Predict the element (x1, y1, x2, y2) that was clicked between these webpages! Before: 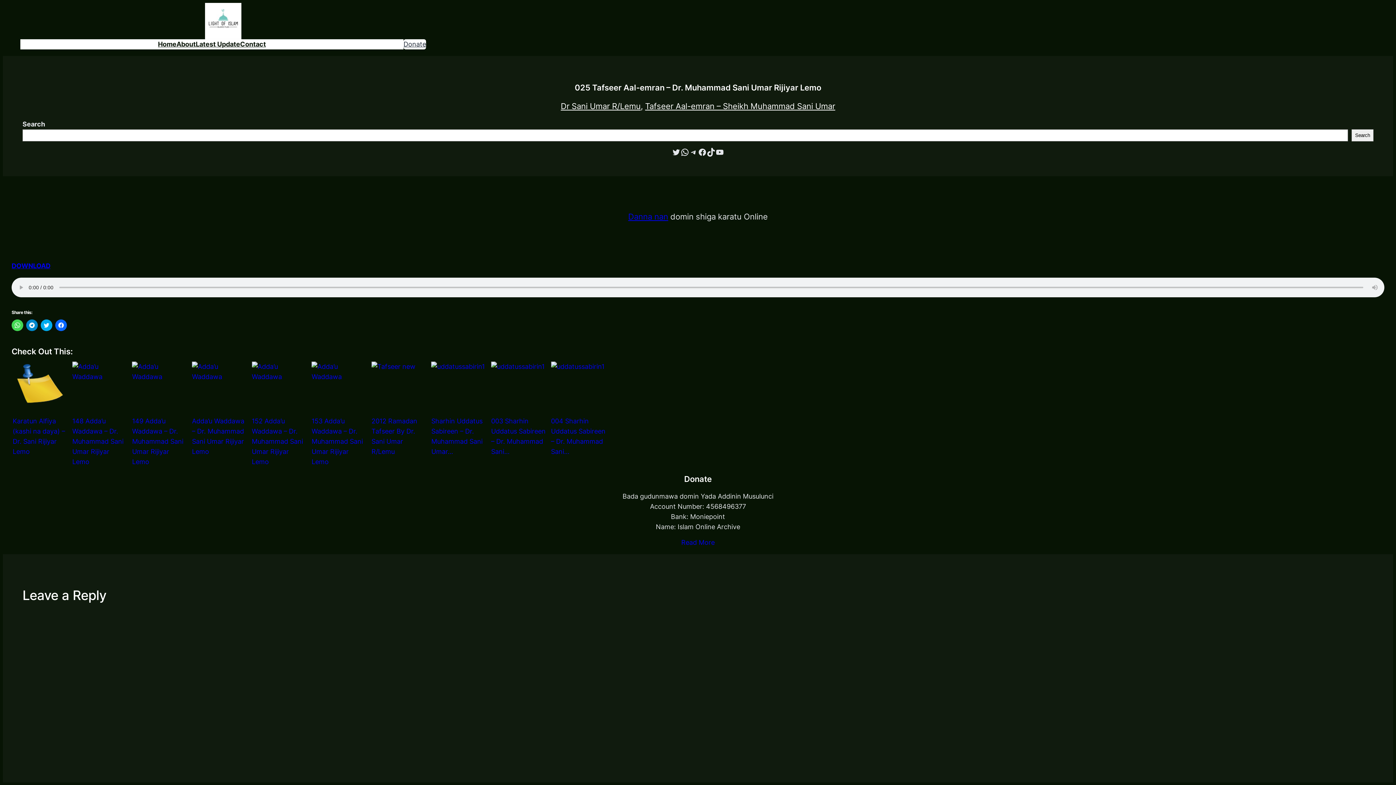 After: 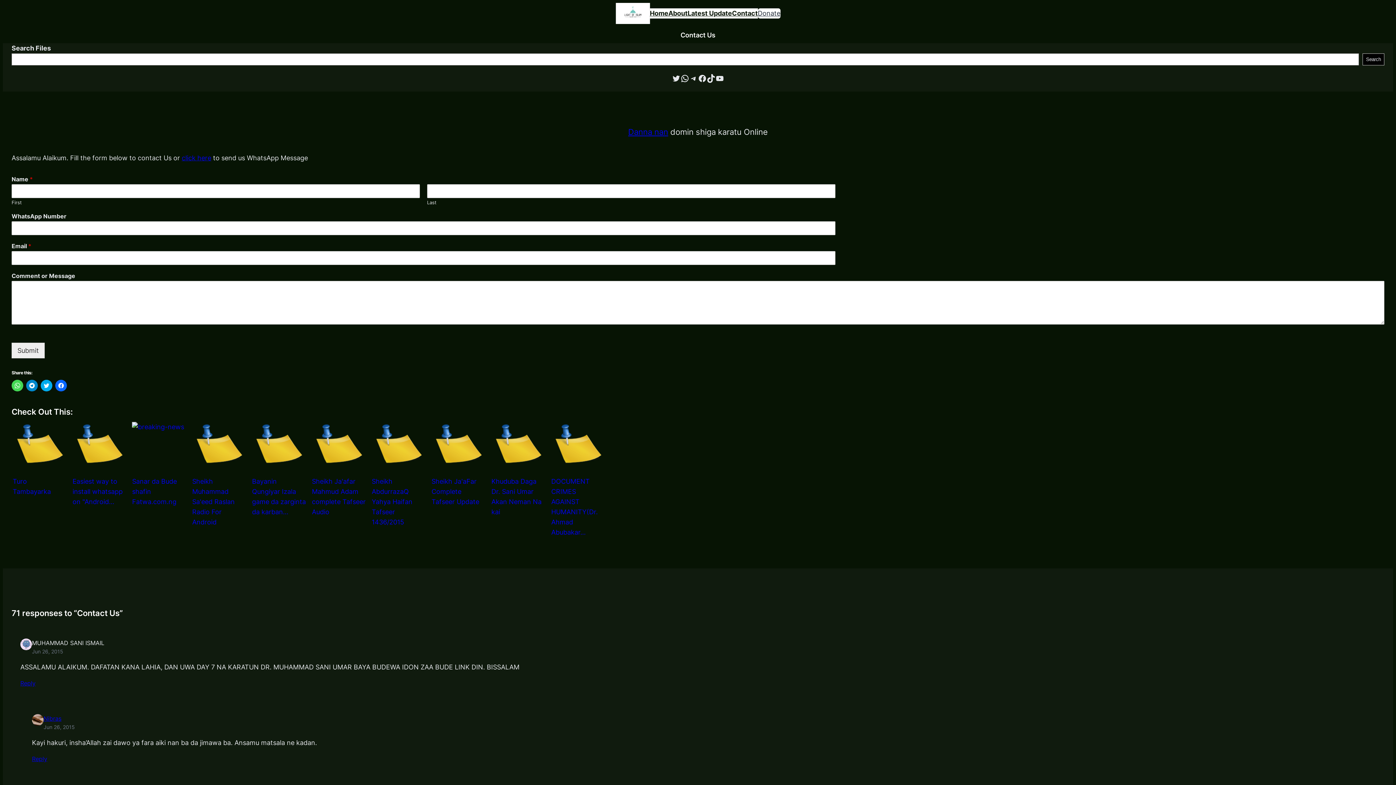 Action: label: Contact bbox: (240, 39, 266, 49)